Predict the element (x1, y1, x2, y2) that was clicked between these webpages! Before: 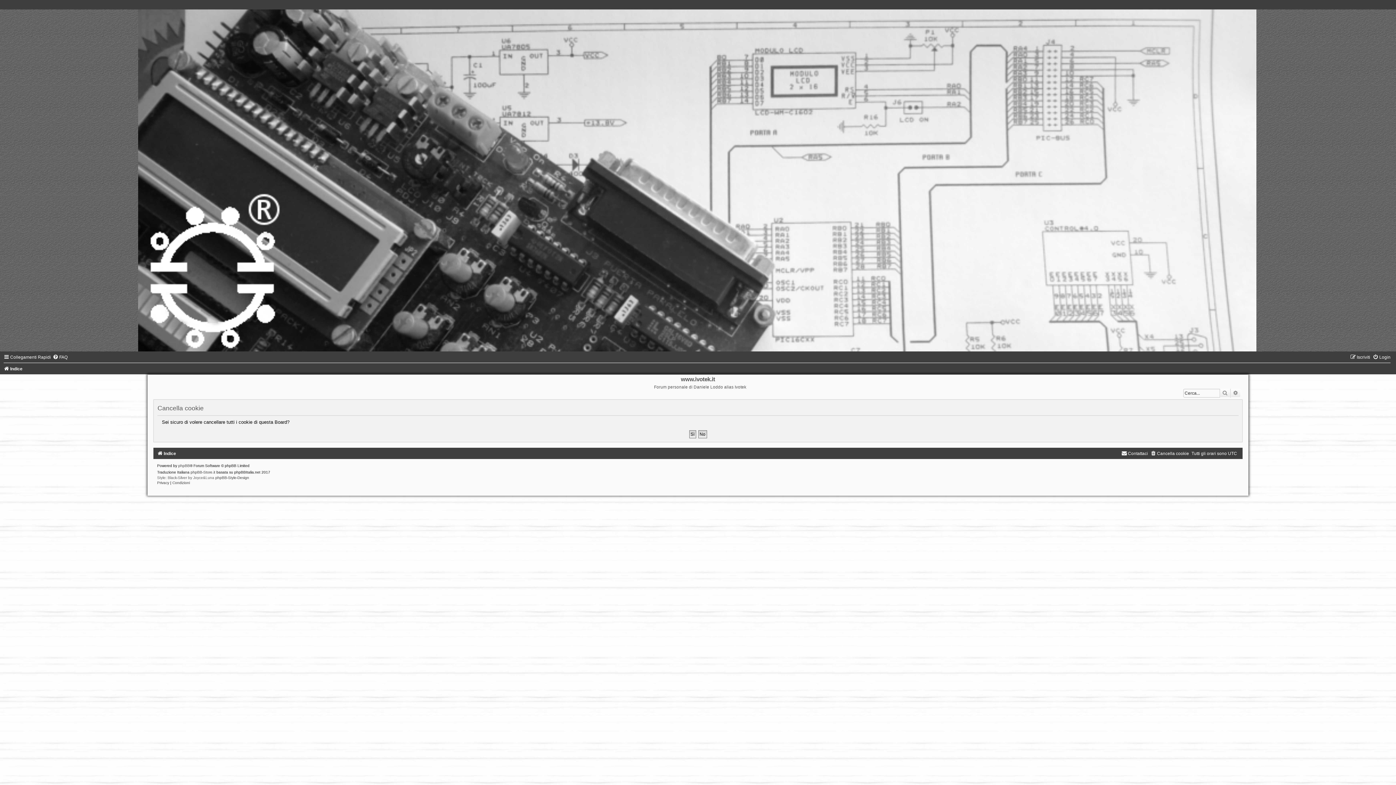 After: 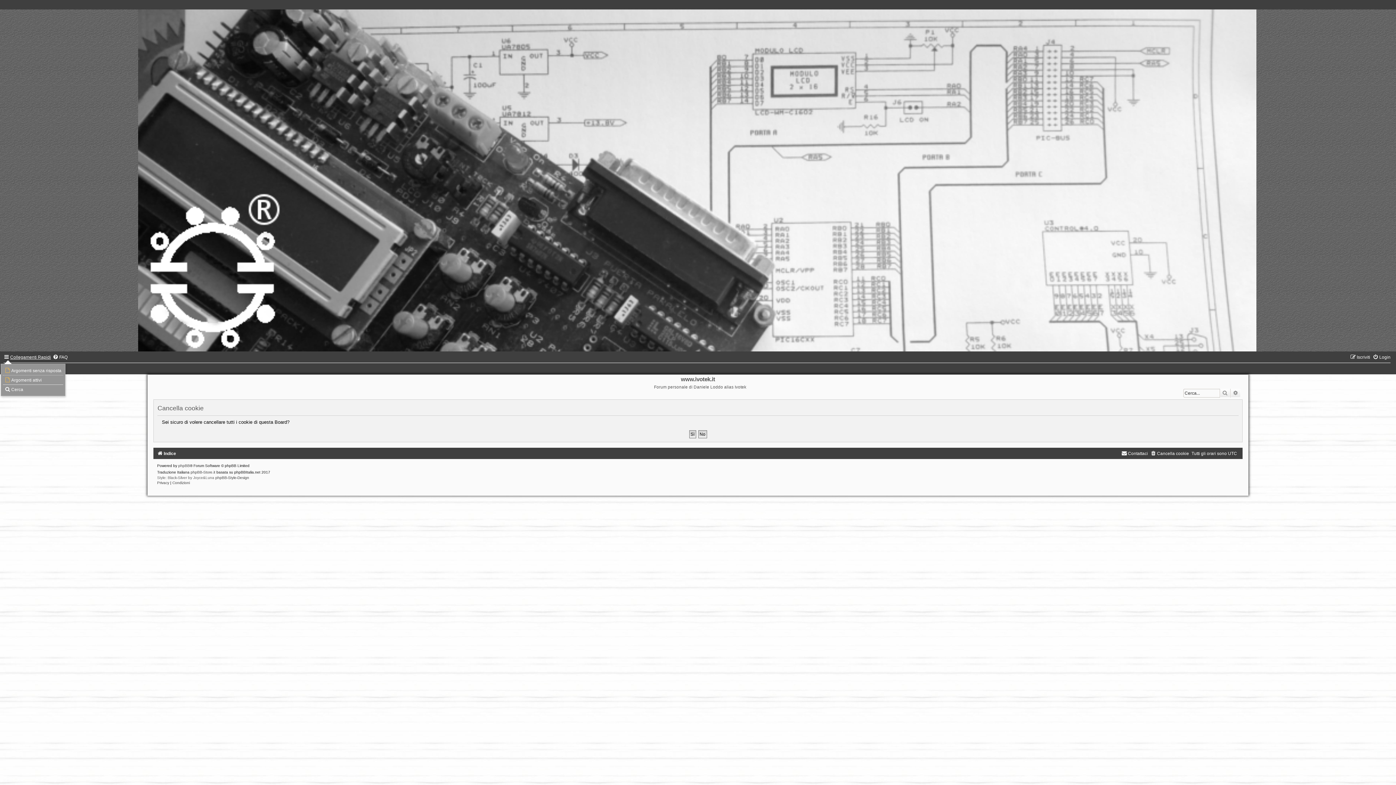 Action: label: Collegamenti Rapidi bbox: (3, 354, 50, 359)